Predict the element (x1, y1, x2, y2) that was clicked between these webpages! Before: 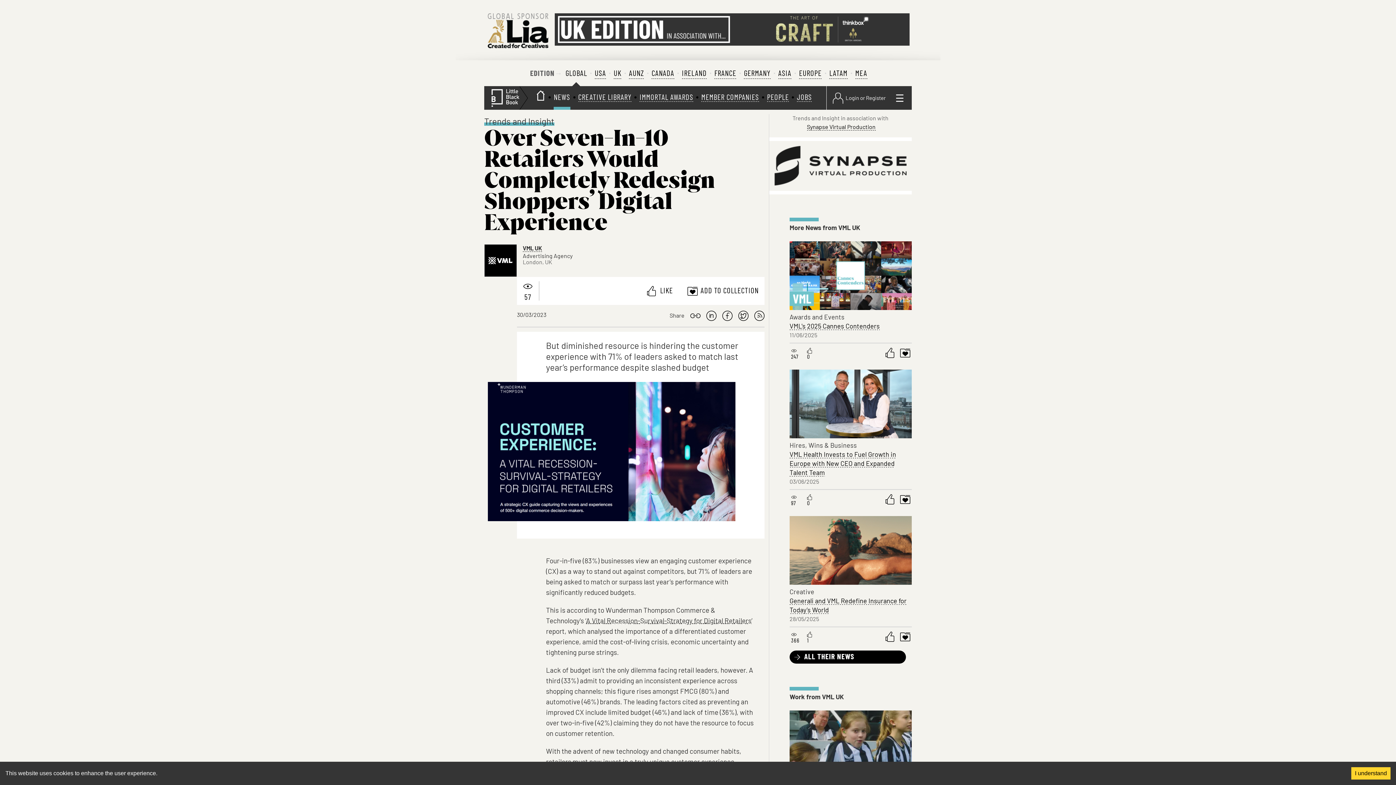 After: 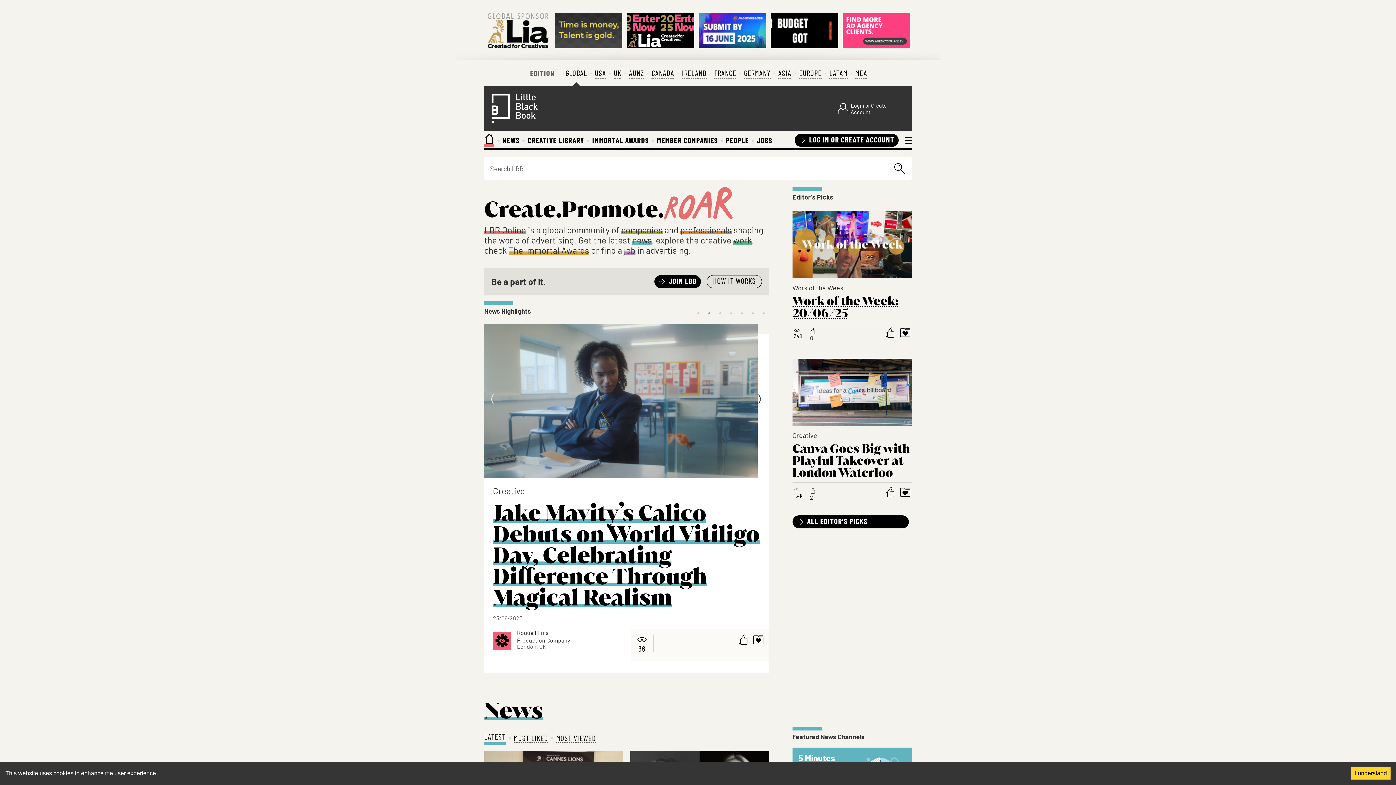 Action: bbox: (535, 90, 545, 100)